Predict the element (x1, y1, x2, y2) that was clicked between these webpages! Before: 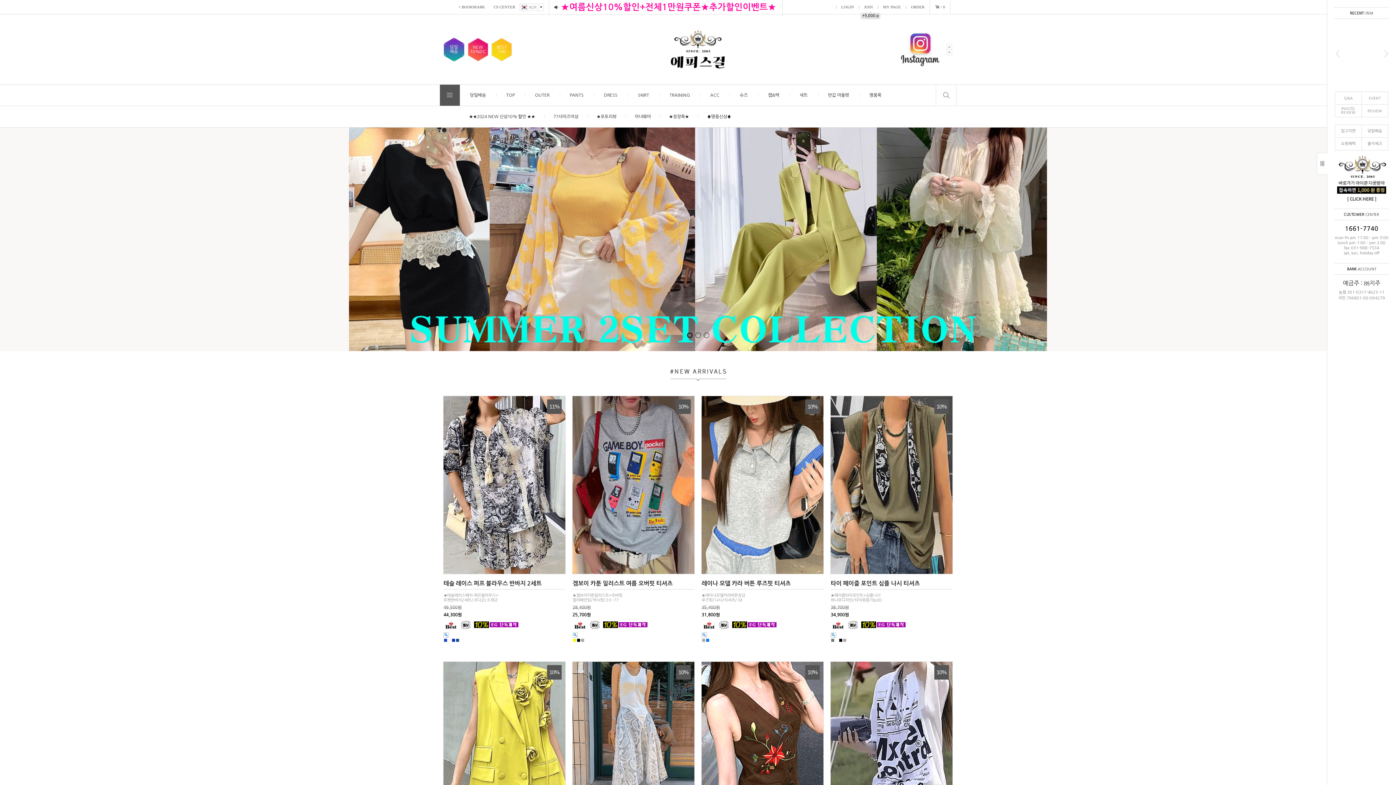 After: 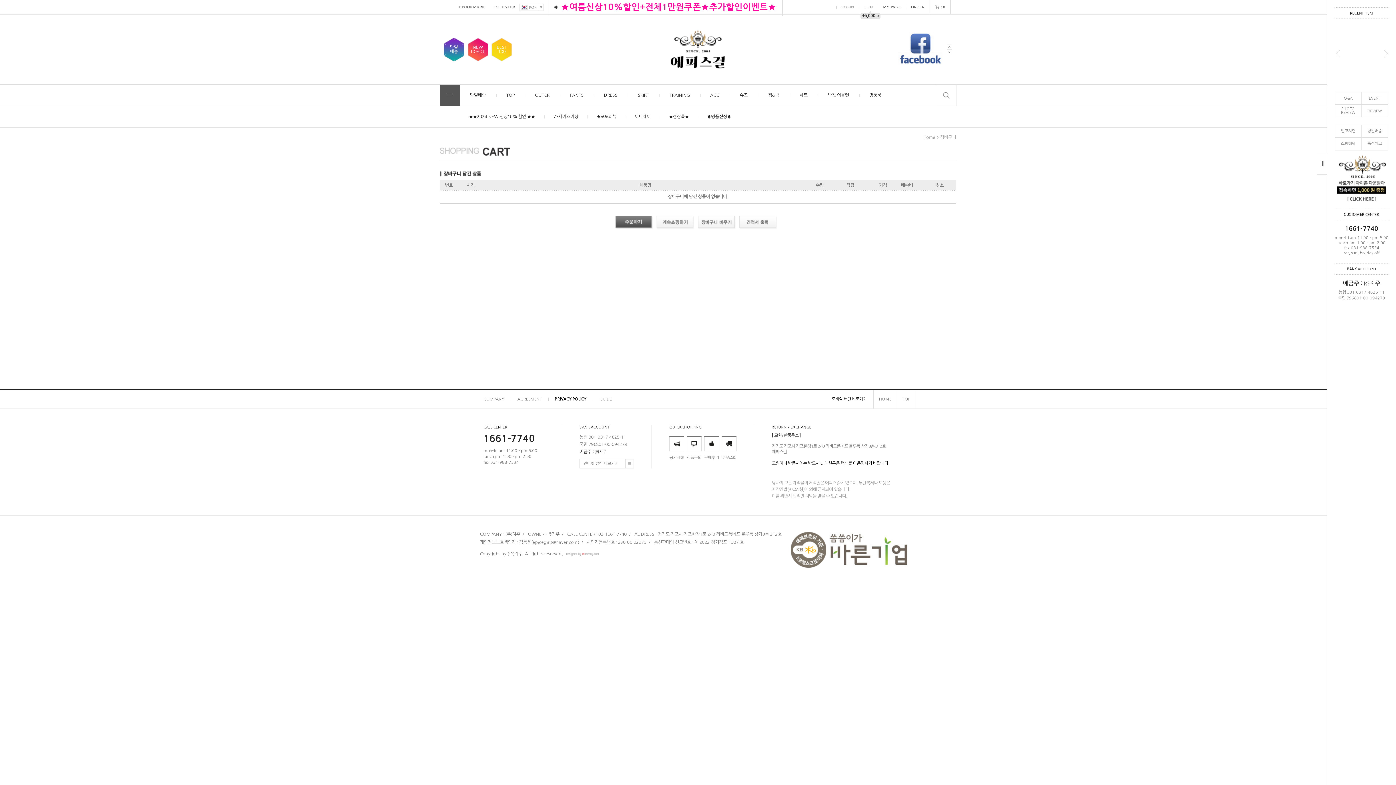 Action: bbox: (930, 0, 950, 14) label: /0